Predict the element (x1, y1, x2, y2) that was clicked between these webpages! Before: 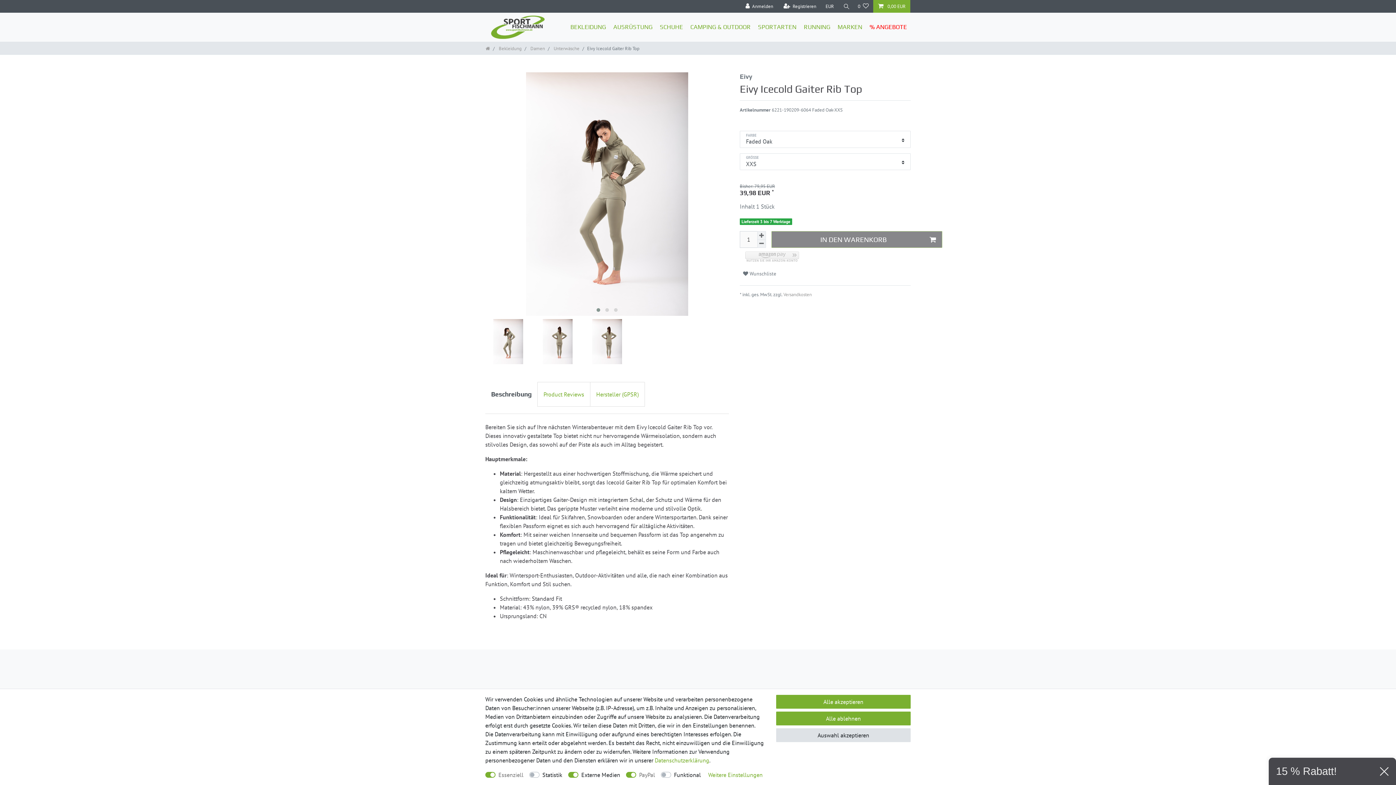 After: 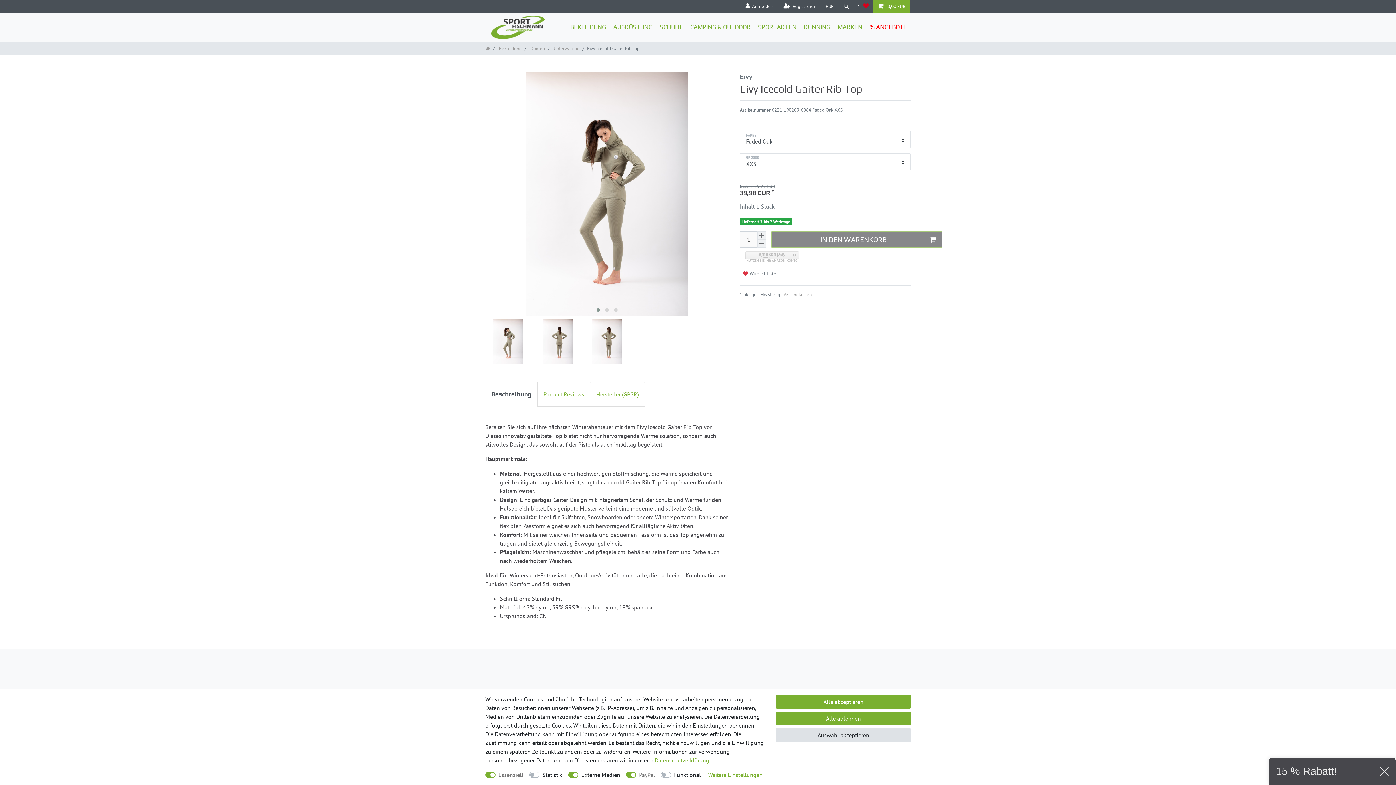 Action: label:  Wunschliste bbox: (740, 268, 779, 279)